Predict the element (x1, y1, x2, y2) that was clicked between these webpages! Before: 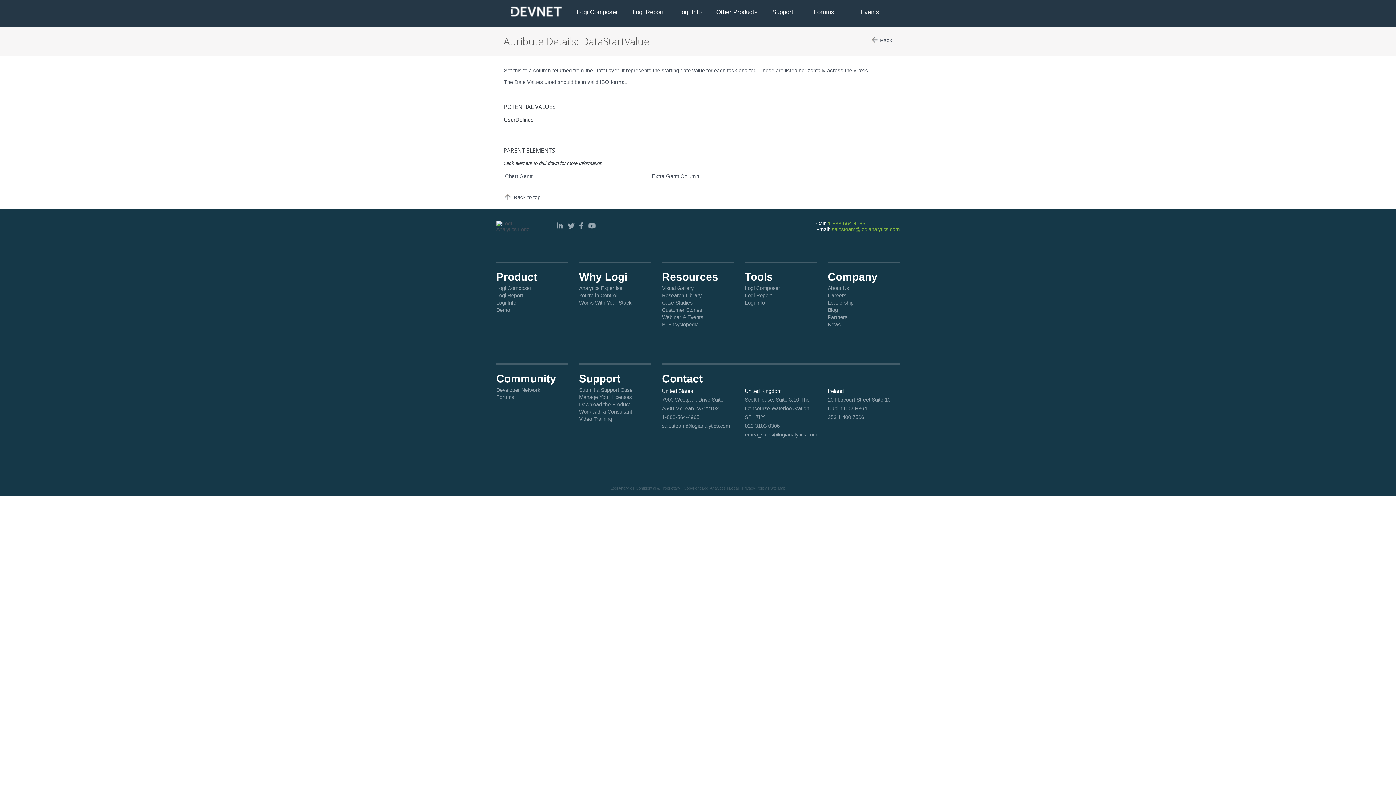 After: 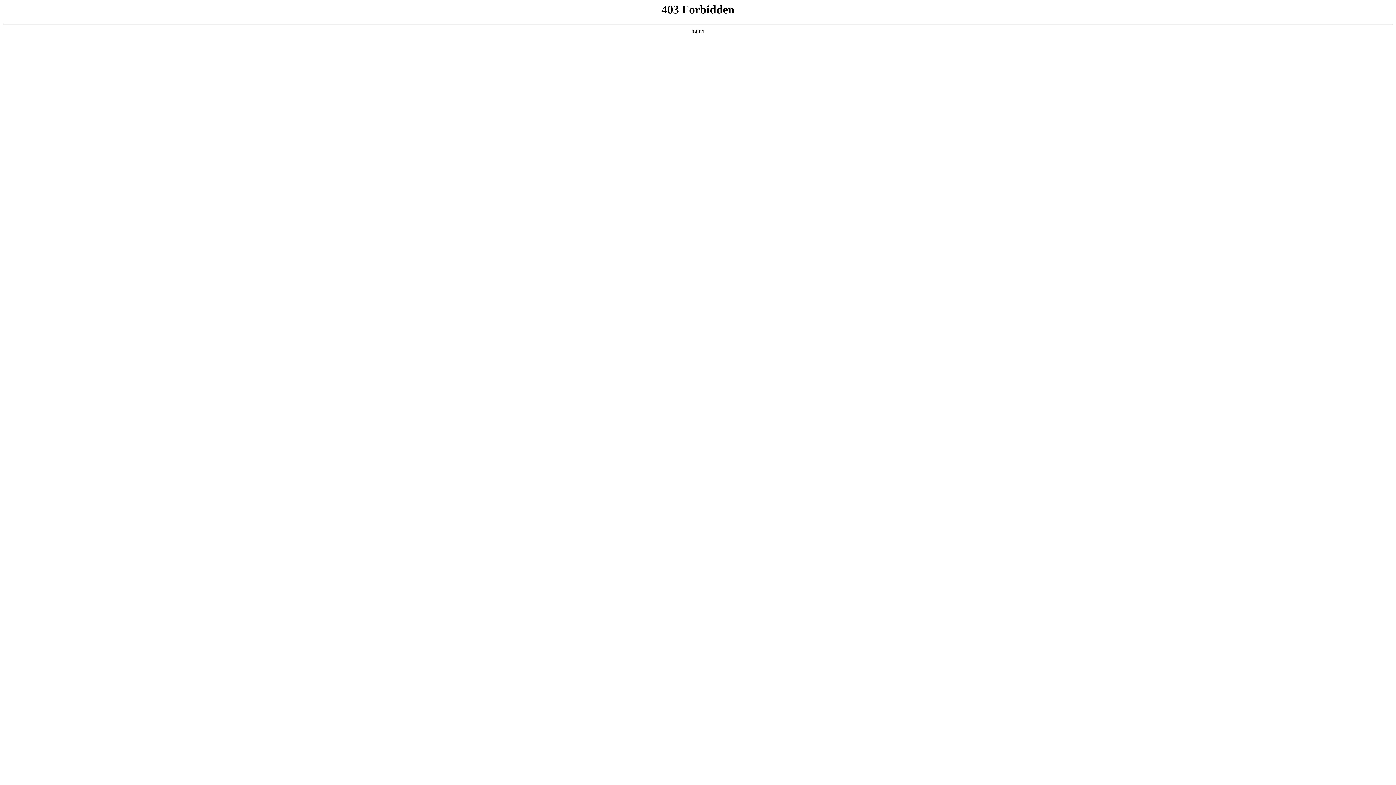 Action: bbox: (579, 292, 617, 298) label: You're in Control